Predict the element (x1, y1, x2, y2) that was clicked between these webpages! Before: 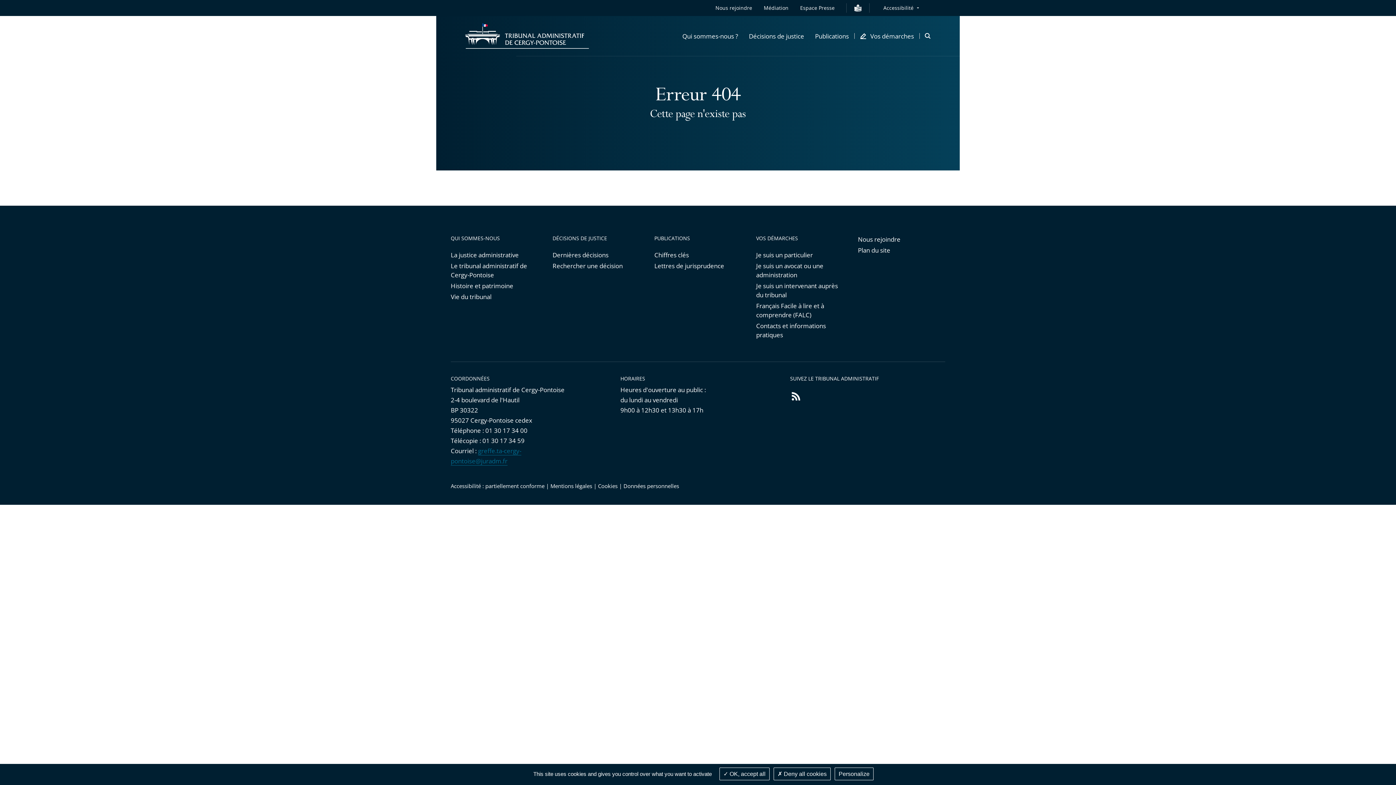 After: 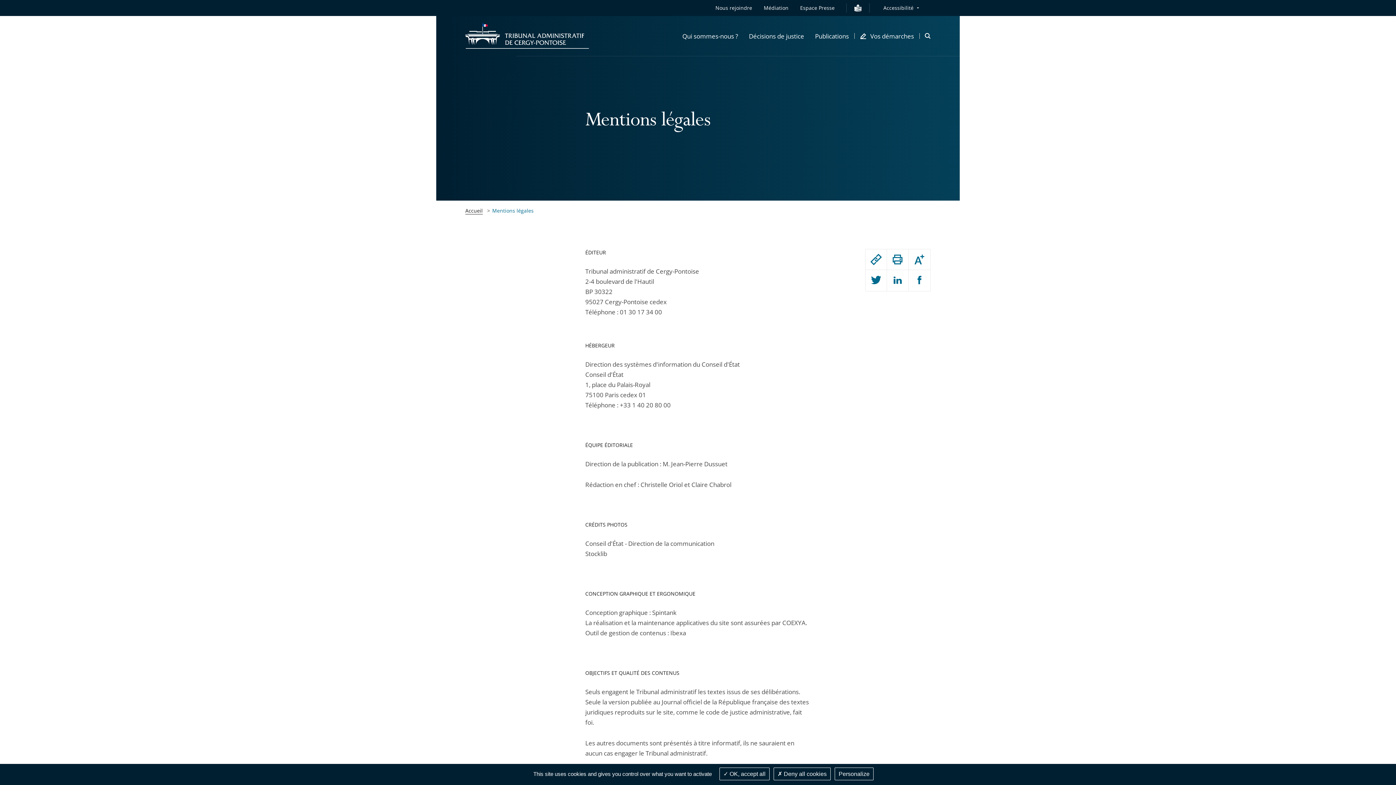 Action: bbox: (550, 482, 592, 489) label: Mentions légales